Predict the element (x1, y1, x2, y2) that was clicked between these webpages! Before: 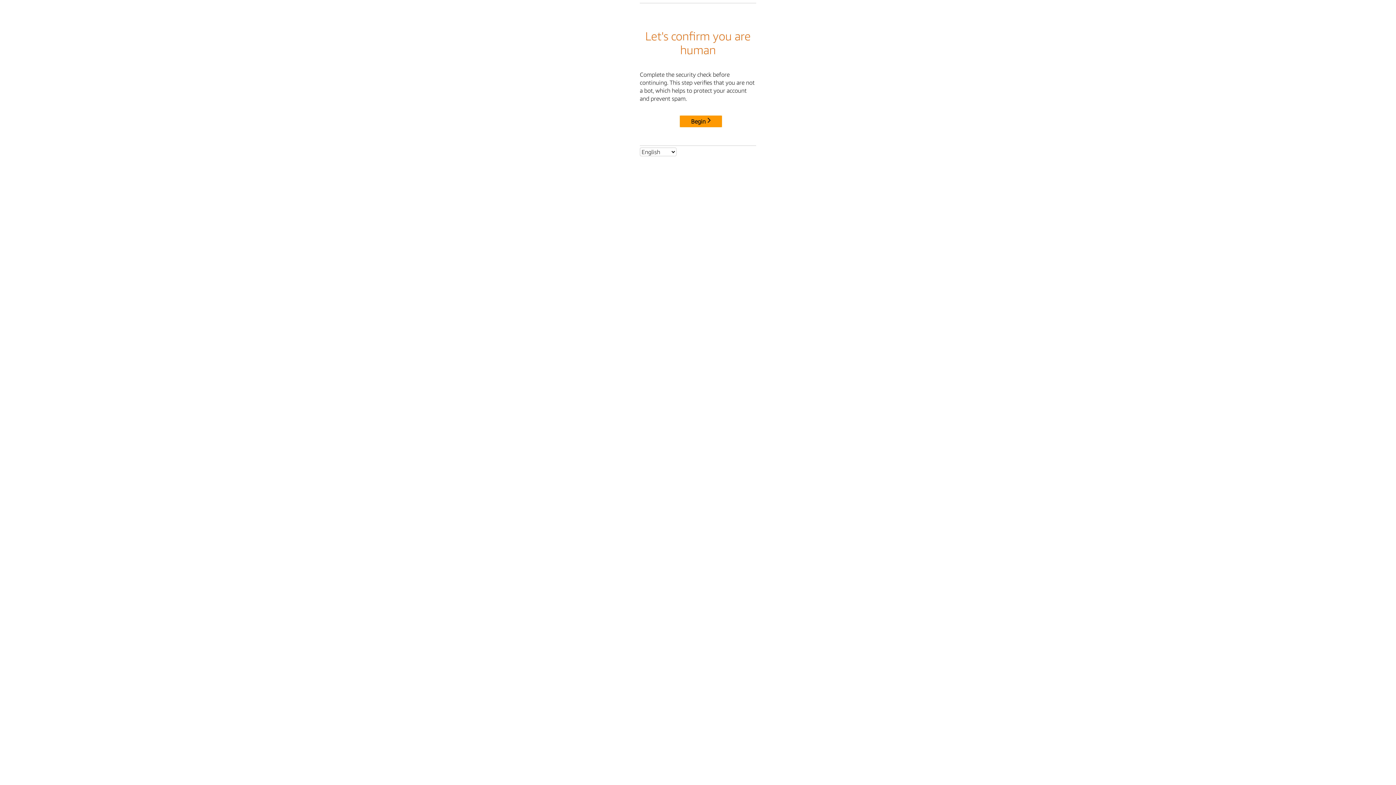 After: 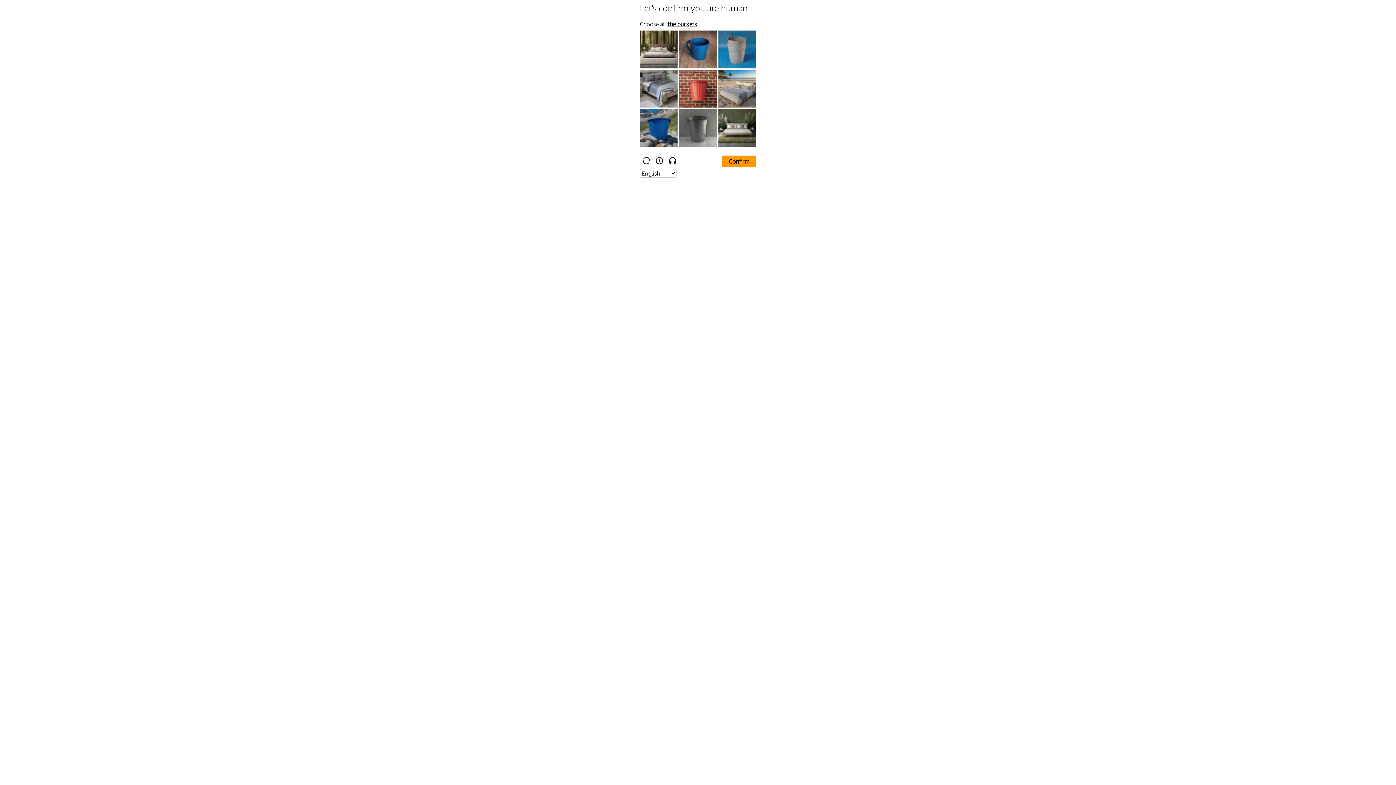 Action: label: Begin bbox: (680, 115, 722, 127)